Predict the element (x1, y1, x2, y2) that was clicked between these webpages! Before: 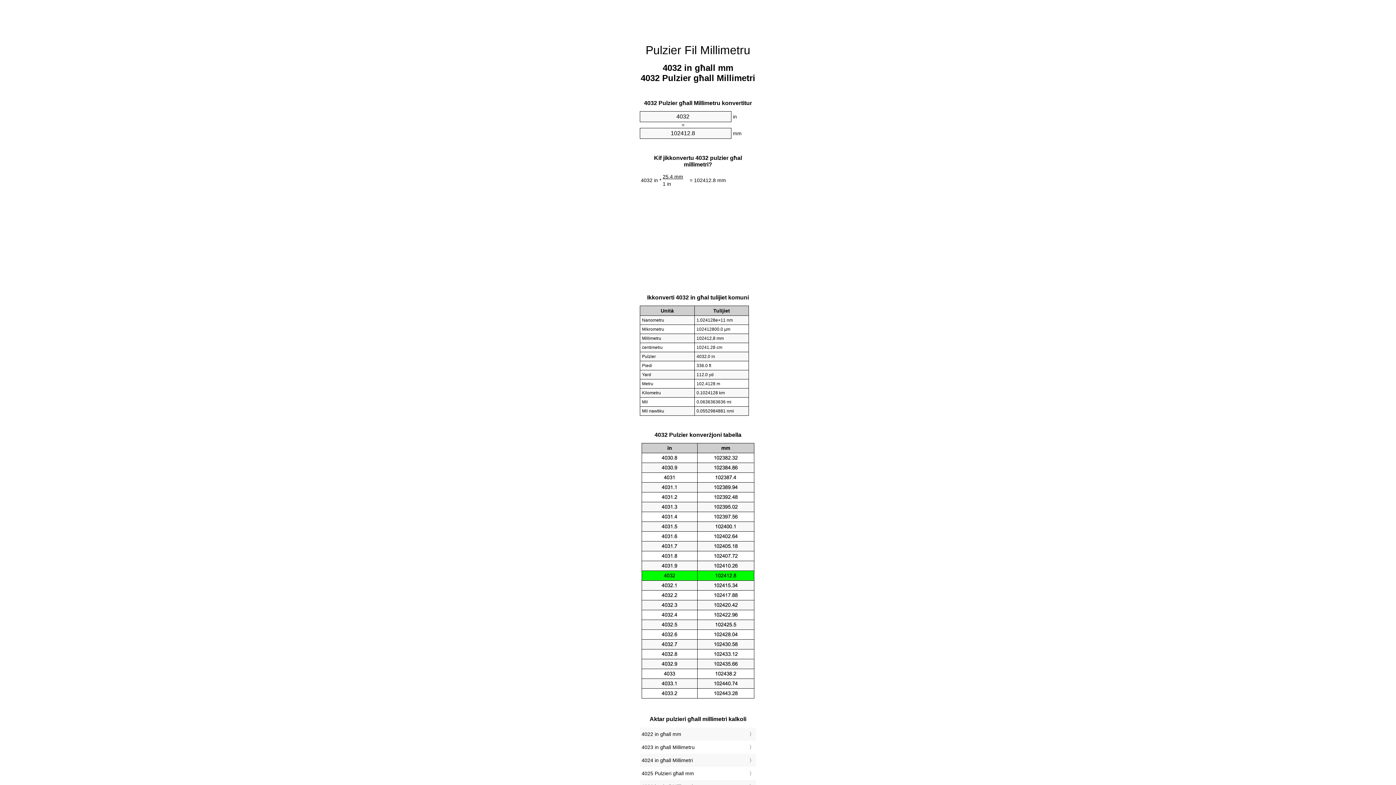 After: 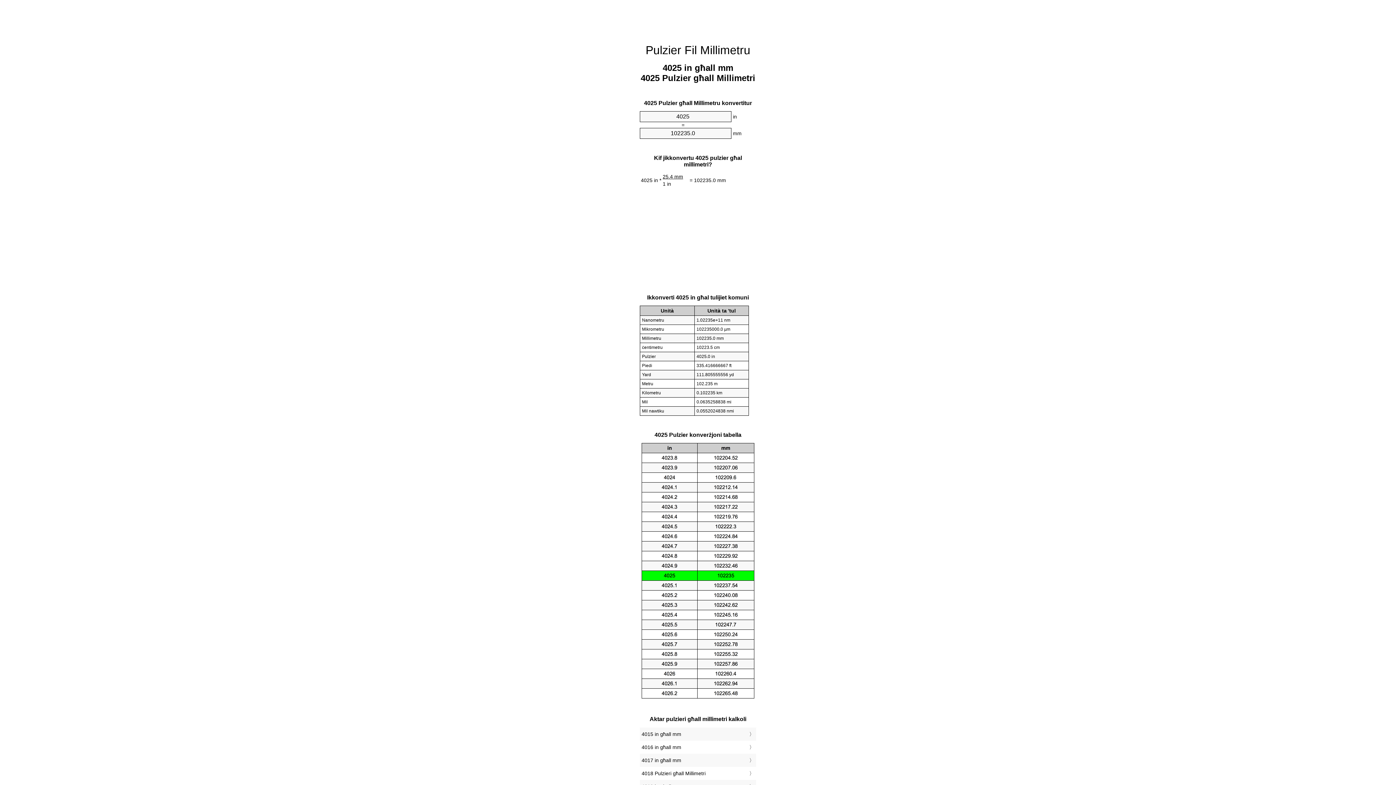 Action: bbox: (641, 769, 754, 778) label: 4025 Pulzieri għall mm